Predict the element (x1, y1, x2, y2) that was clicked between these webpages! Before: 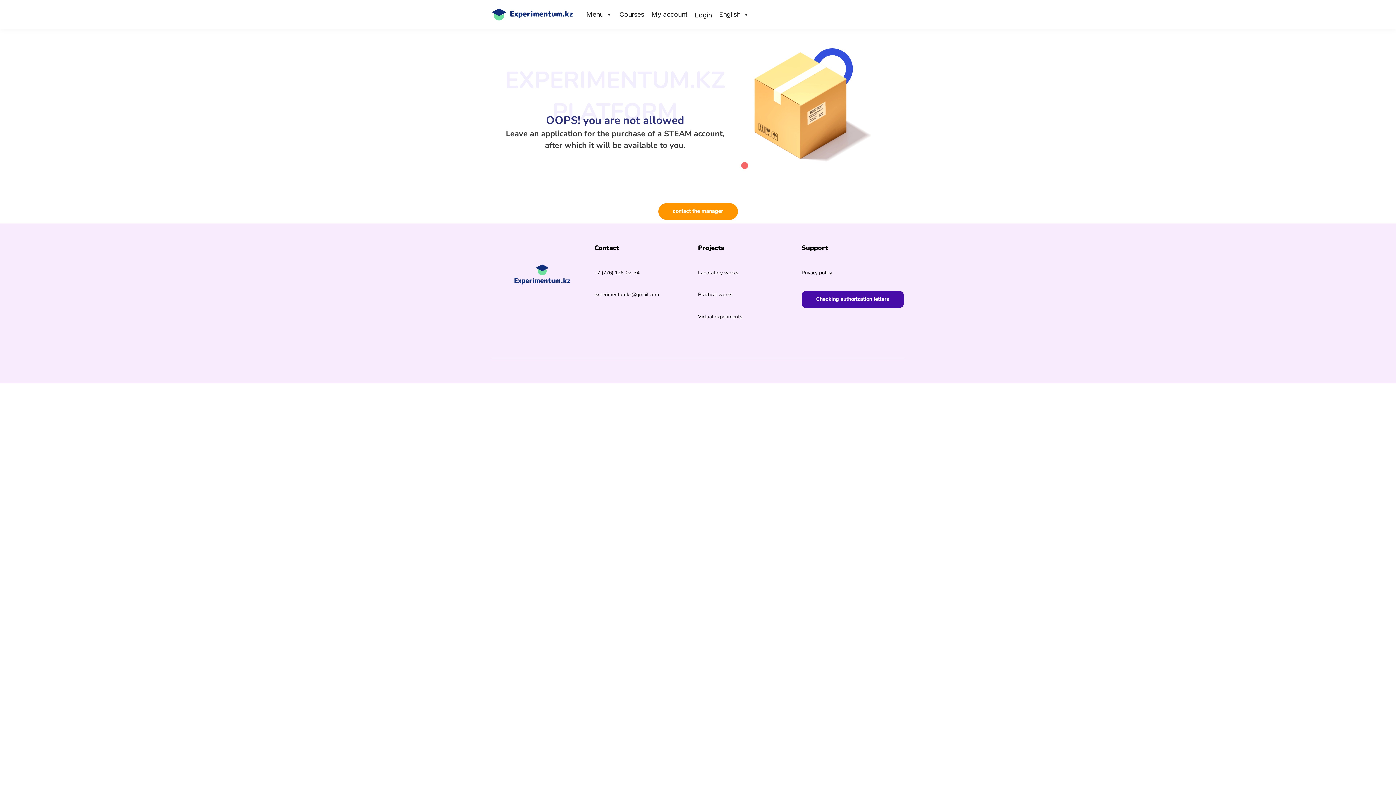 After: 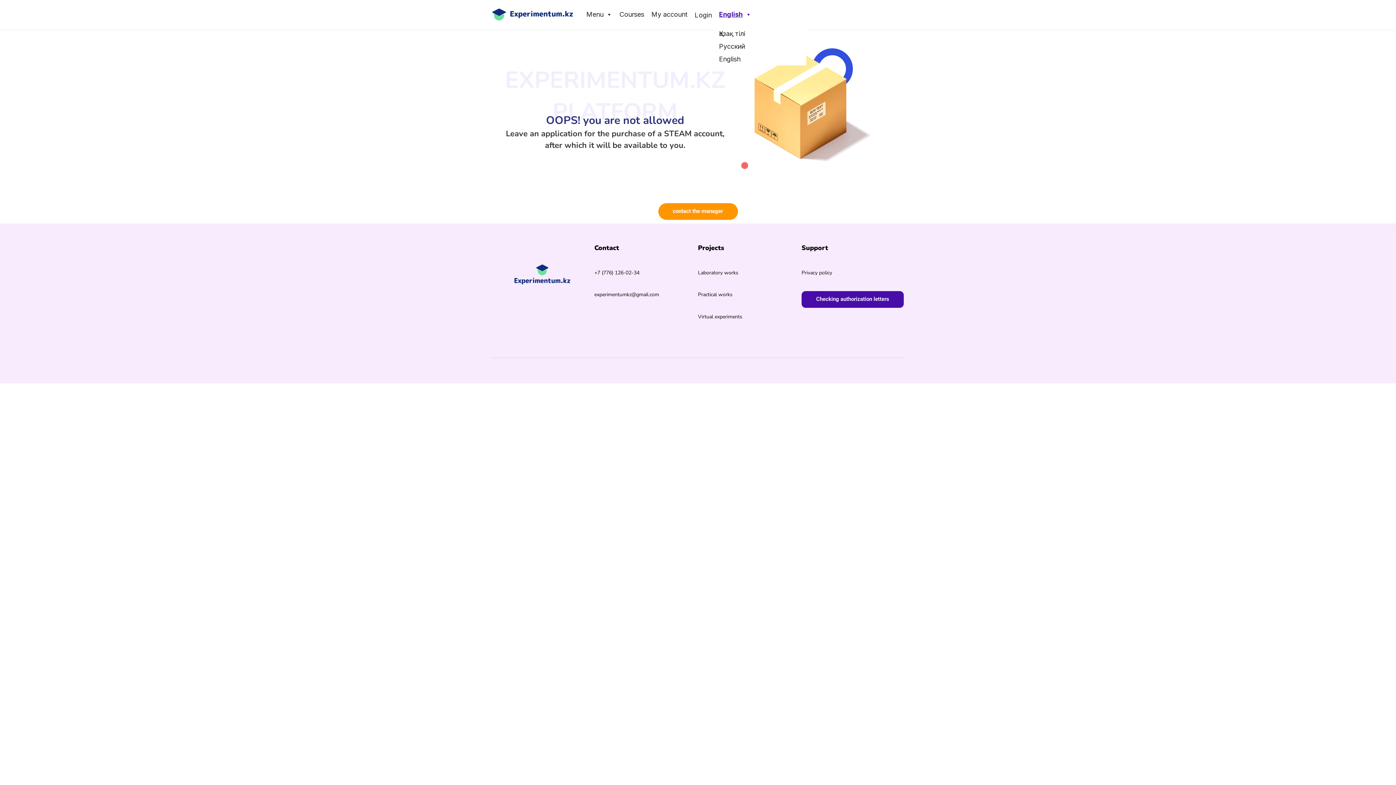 Action: bbox: (715, 1, 753, 27) label: English